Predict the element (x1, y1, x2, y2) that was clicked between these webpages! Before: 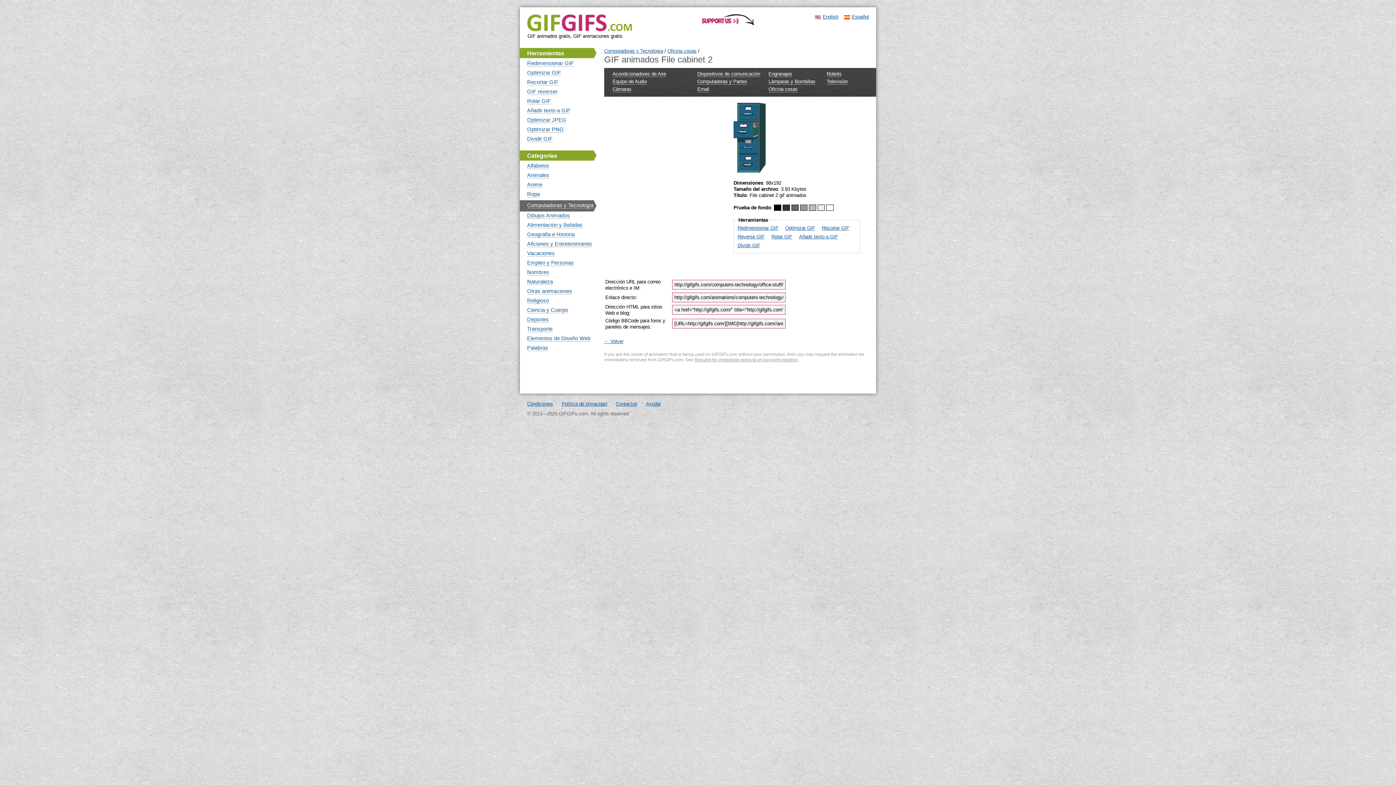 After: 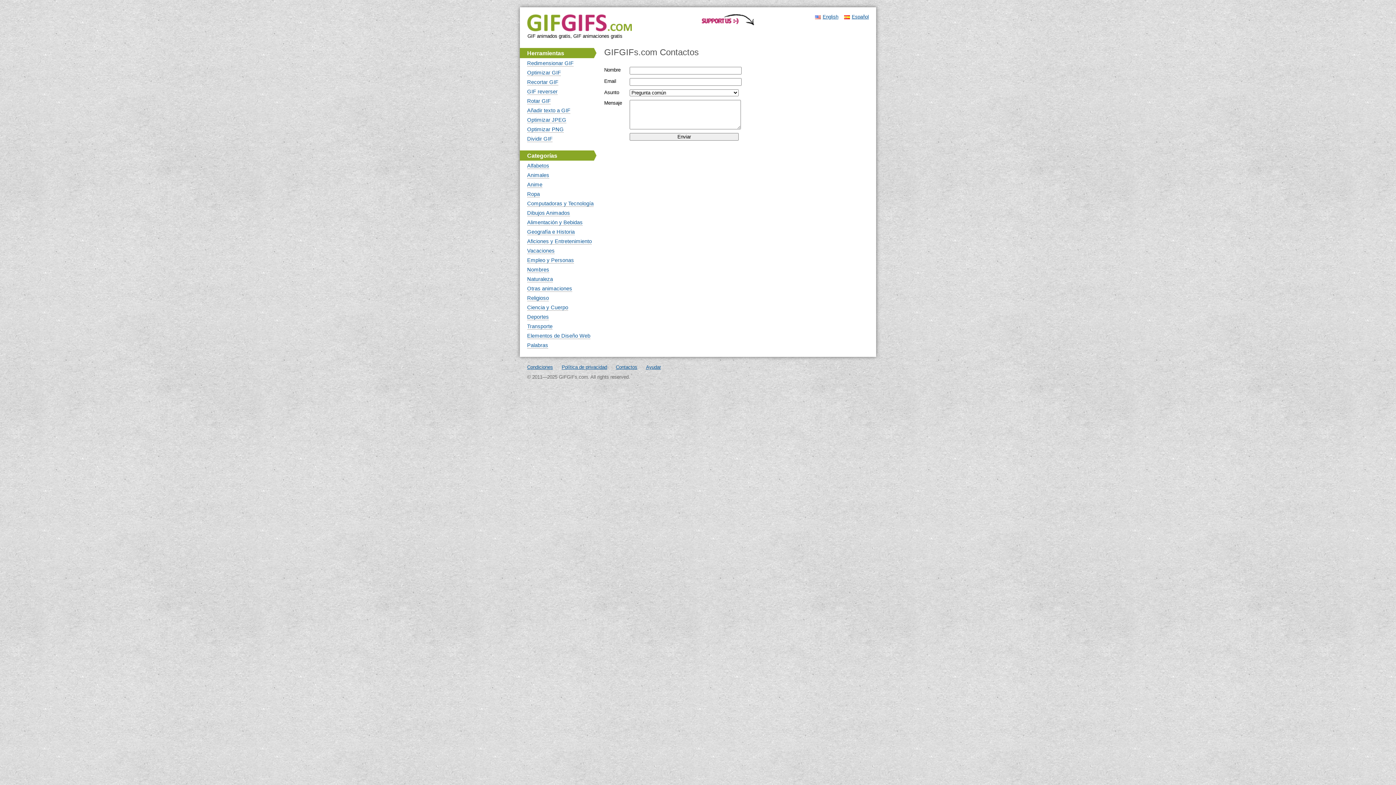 Action: bbox: (616, 401, 641, 406) label: Contactos